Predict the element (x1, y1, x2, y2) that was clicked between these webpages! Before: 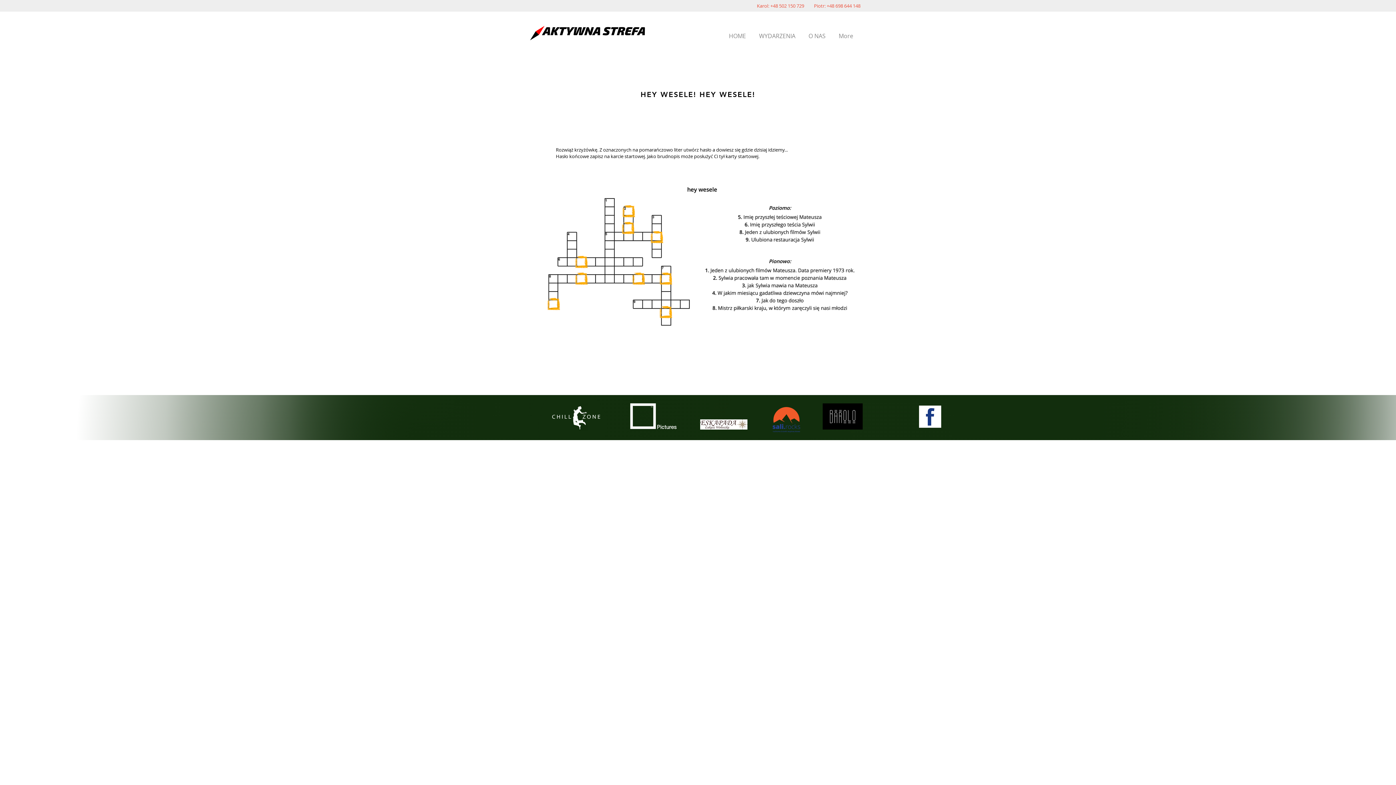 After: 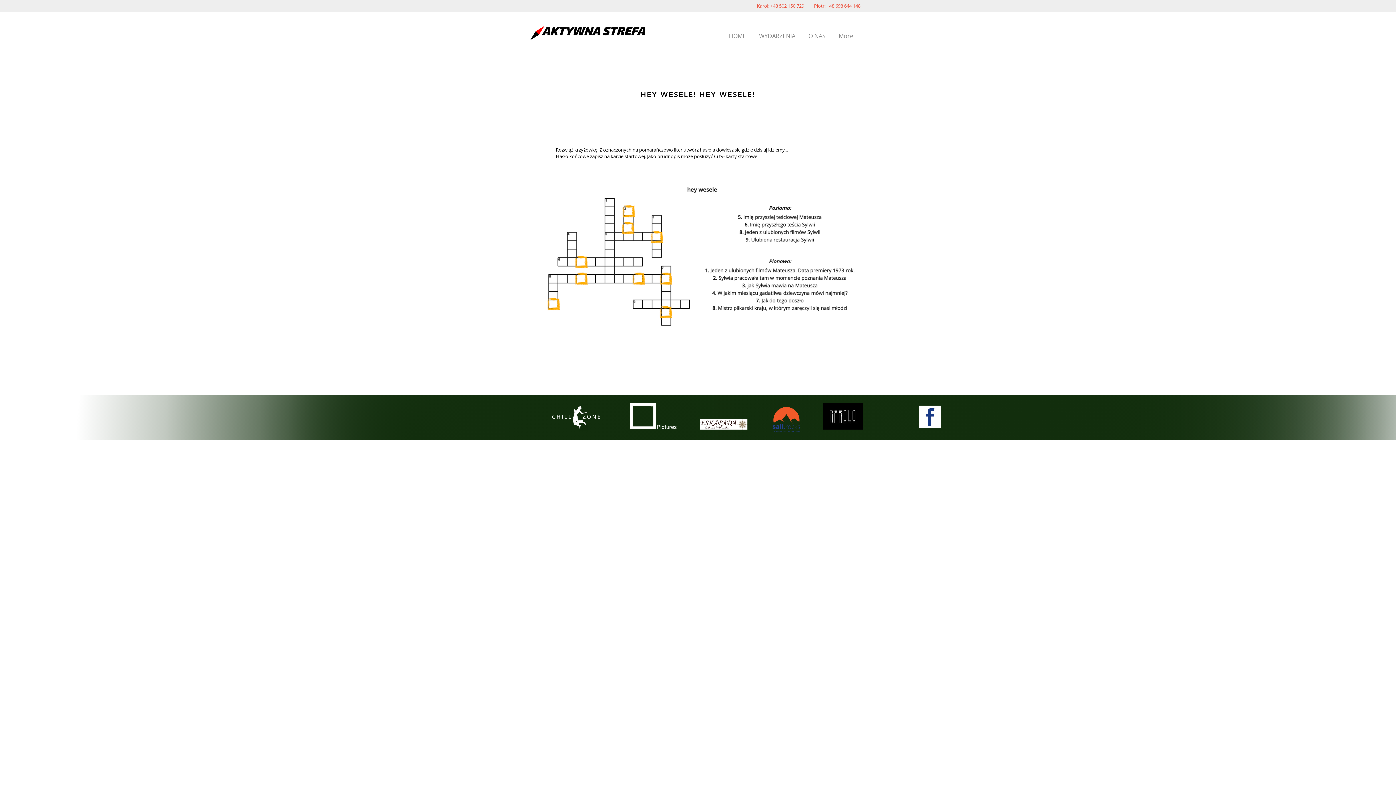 Action: bbox: (919, 405, 941, 428)